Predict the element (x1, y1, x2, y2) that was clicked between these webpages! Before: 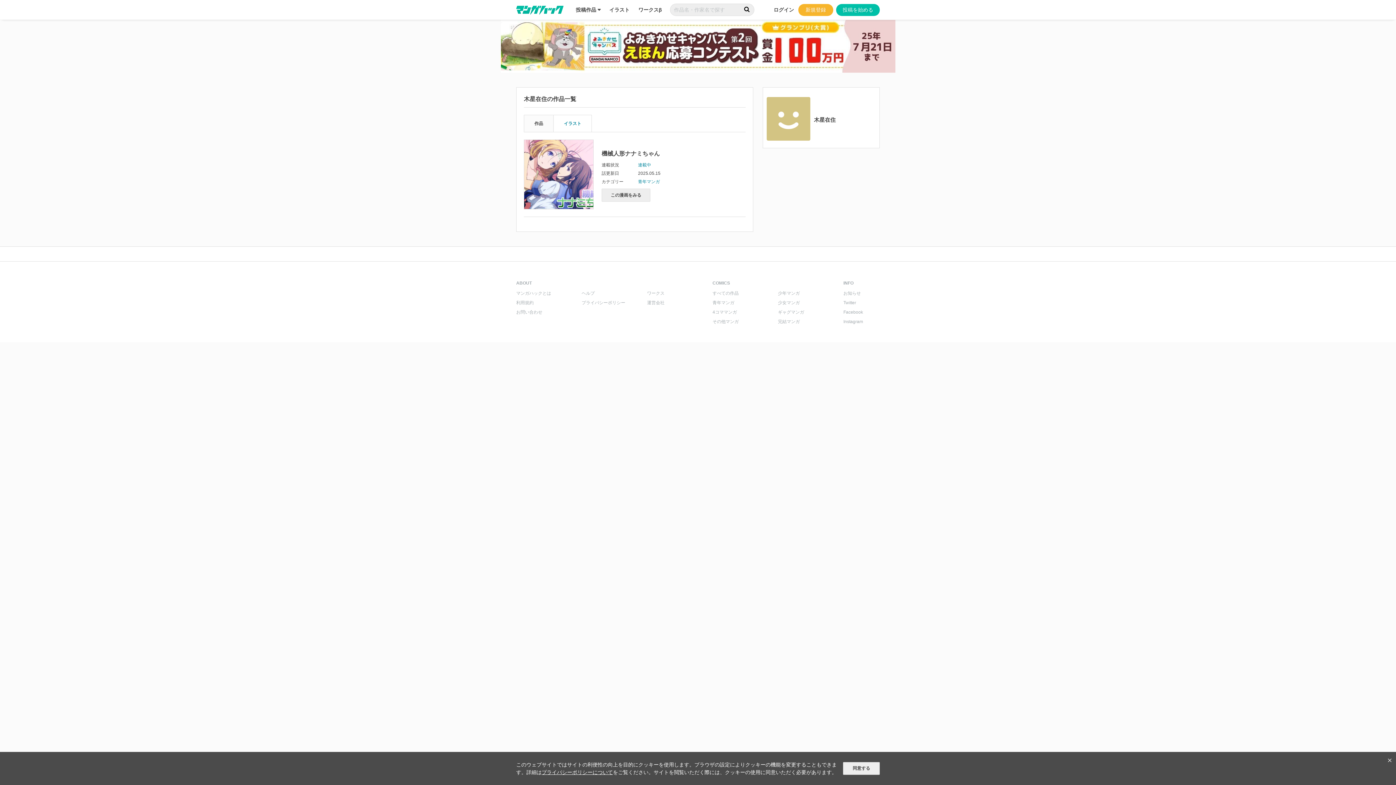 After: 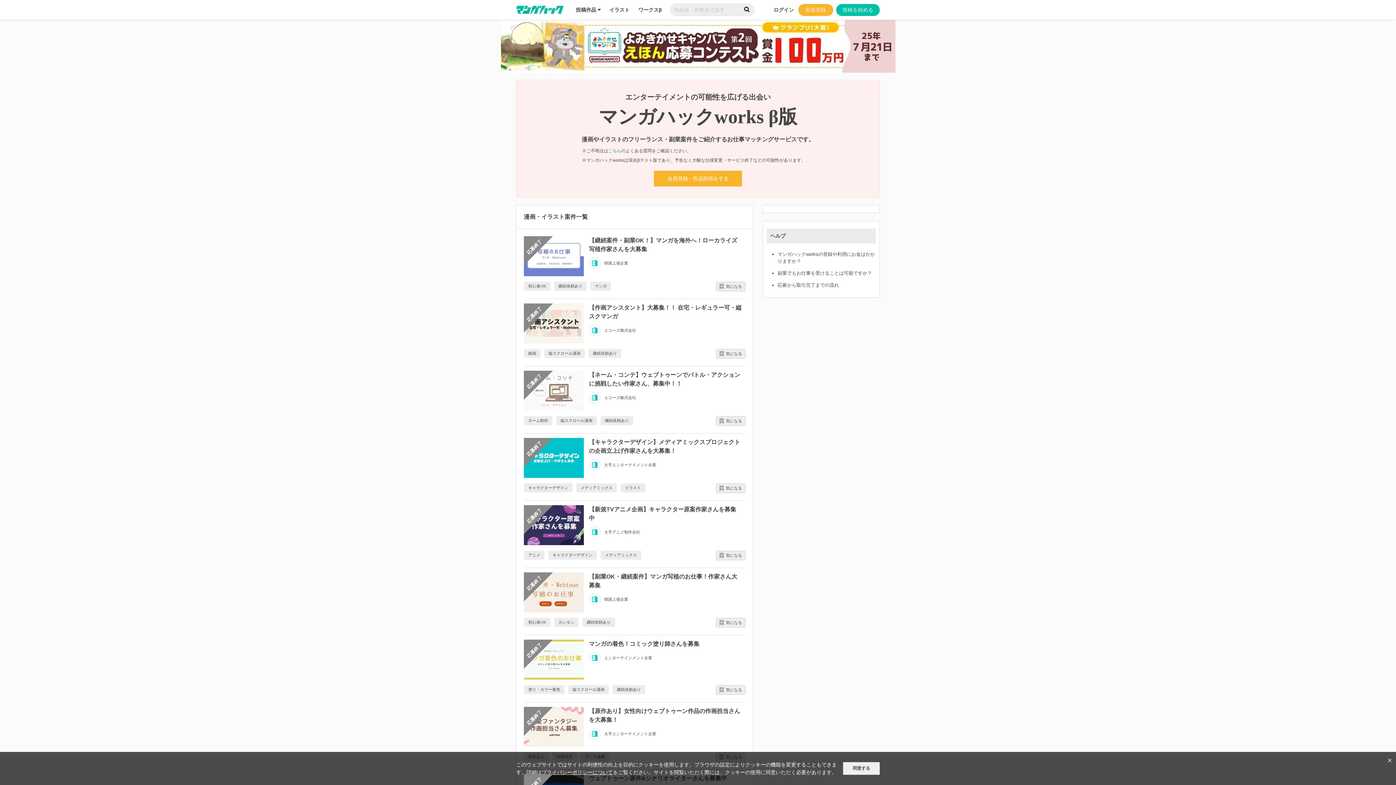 Action: label: ワークスβ bbox: (634, 0, 666, 19)